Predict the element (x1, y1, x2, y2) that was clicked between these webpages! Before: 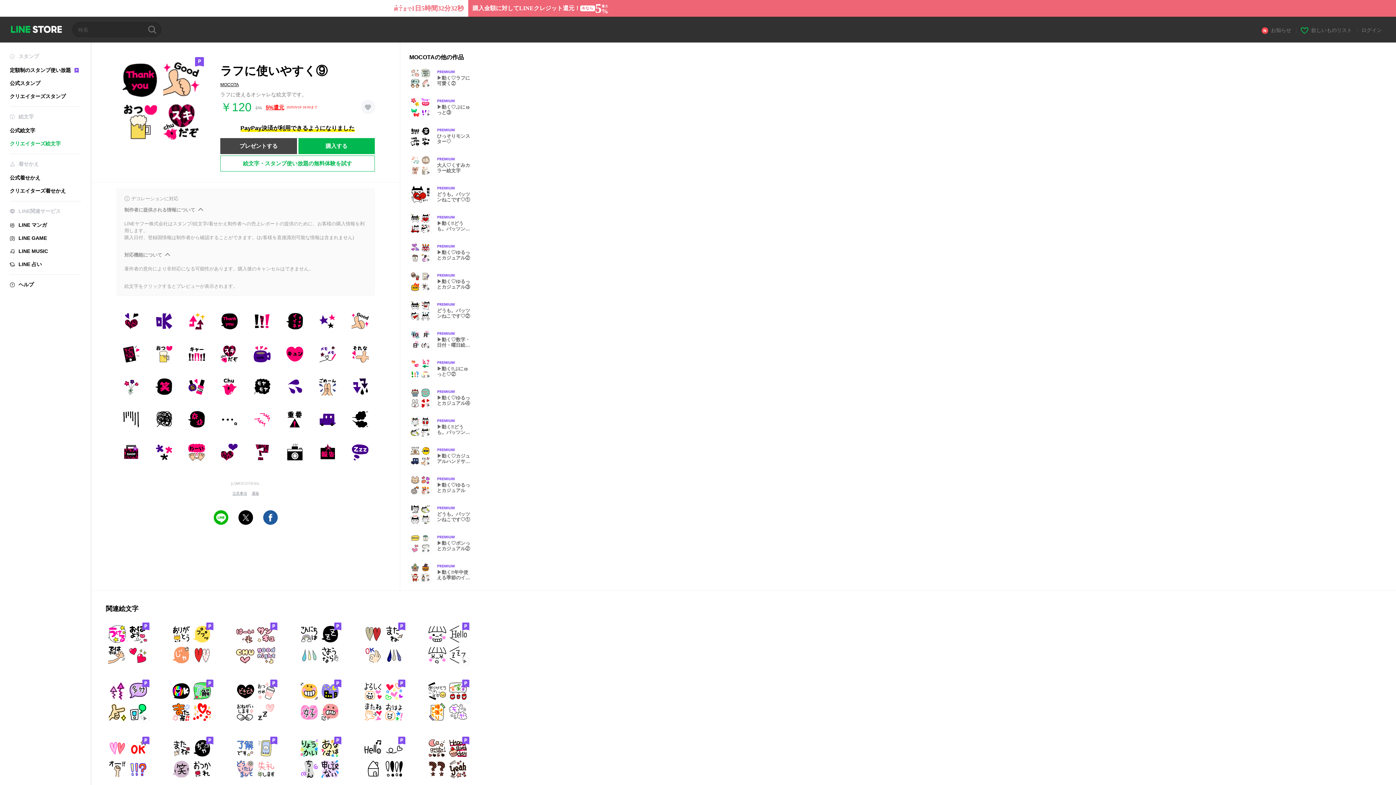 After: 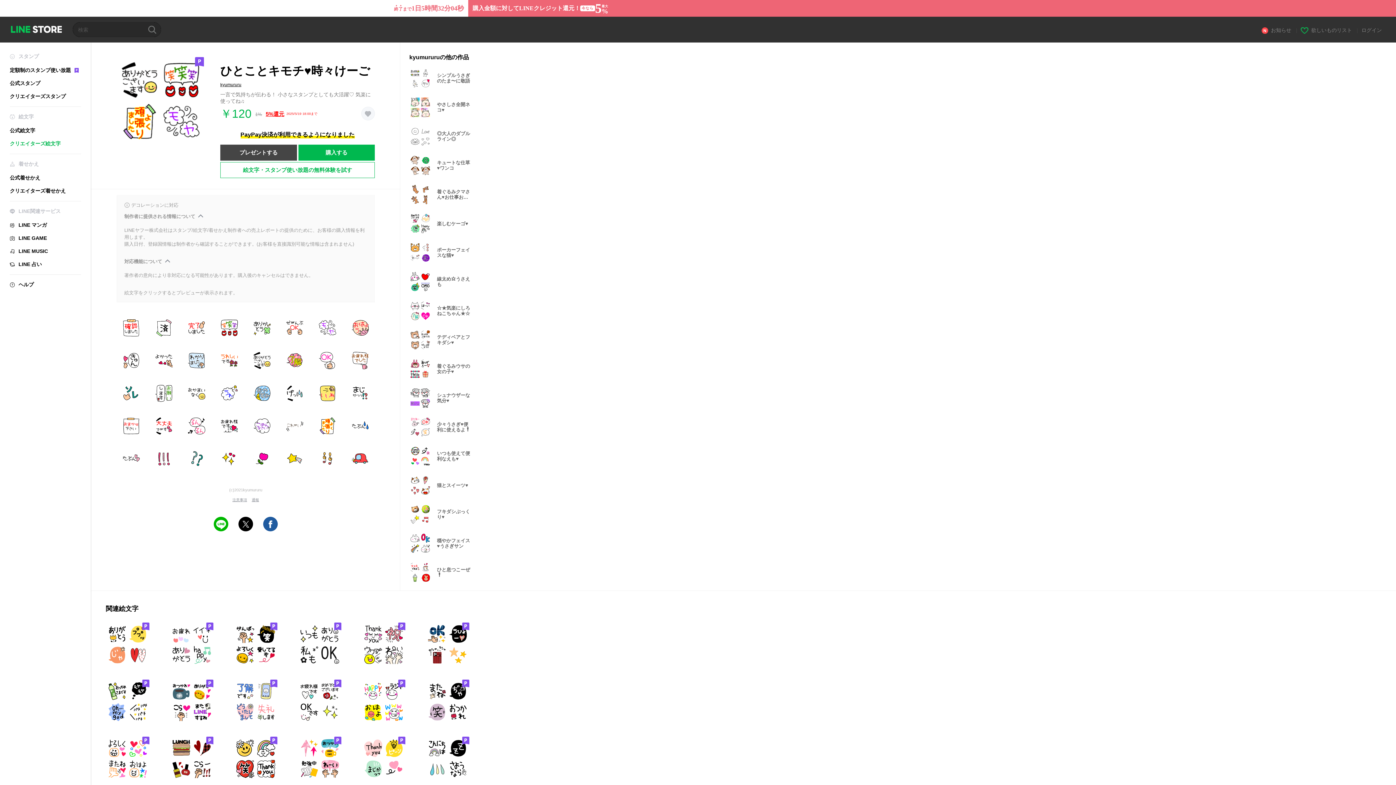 Action: bbox: (425, 680, 469, 723)